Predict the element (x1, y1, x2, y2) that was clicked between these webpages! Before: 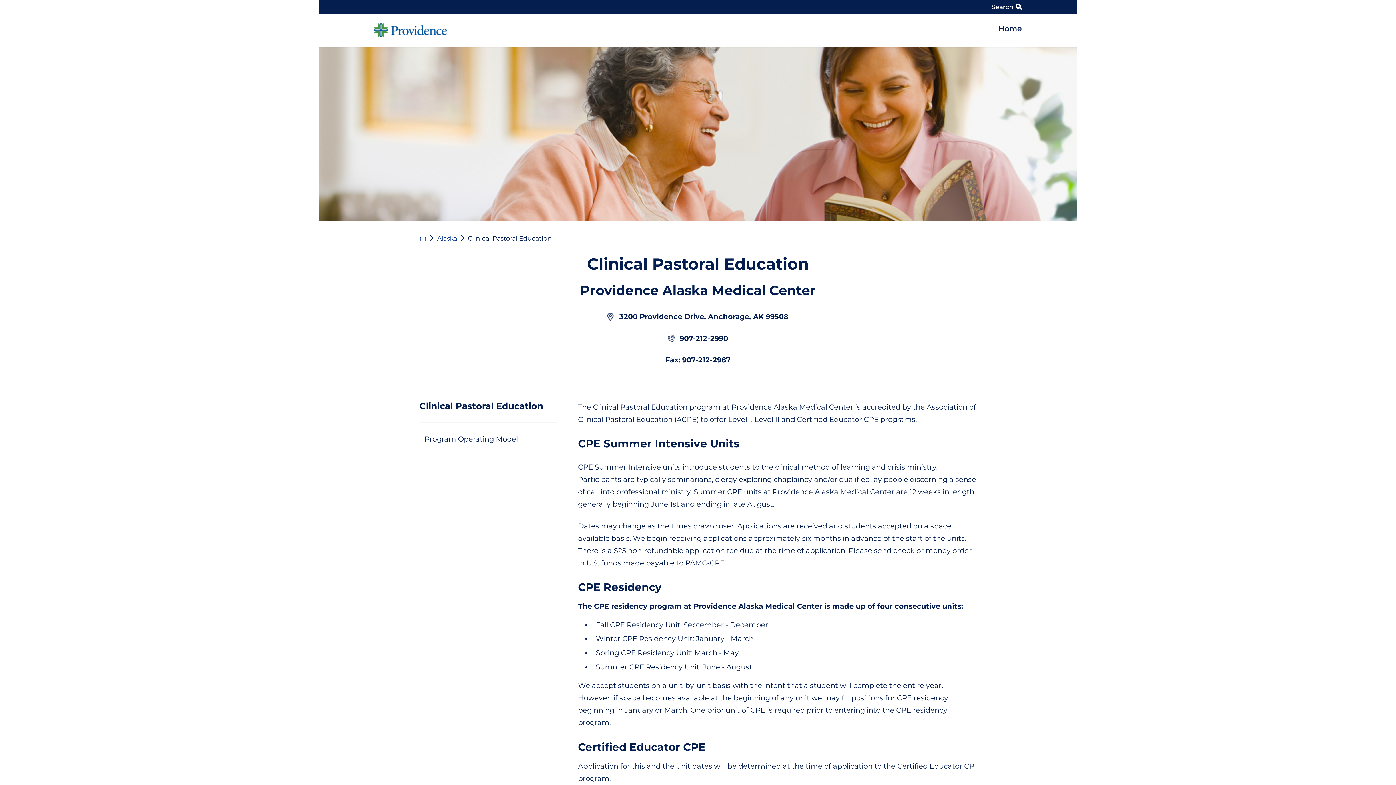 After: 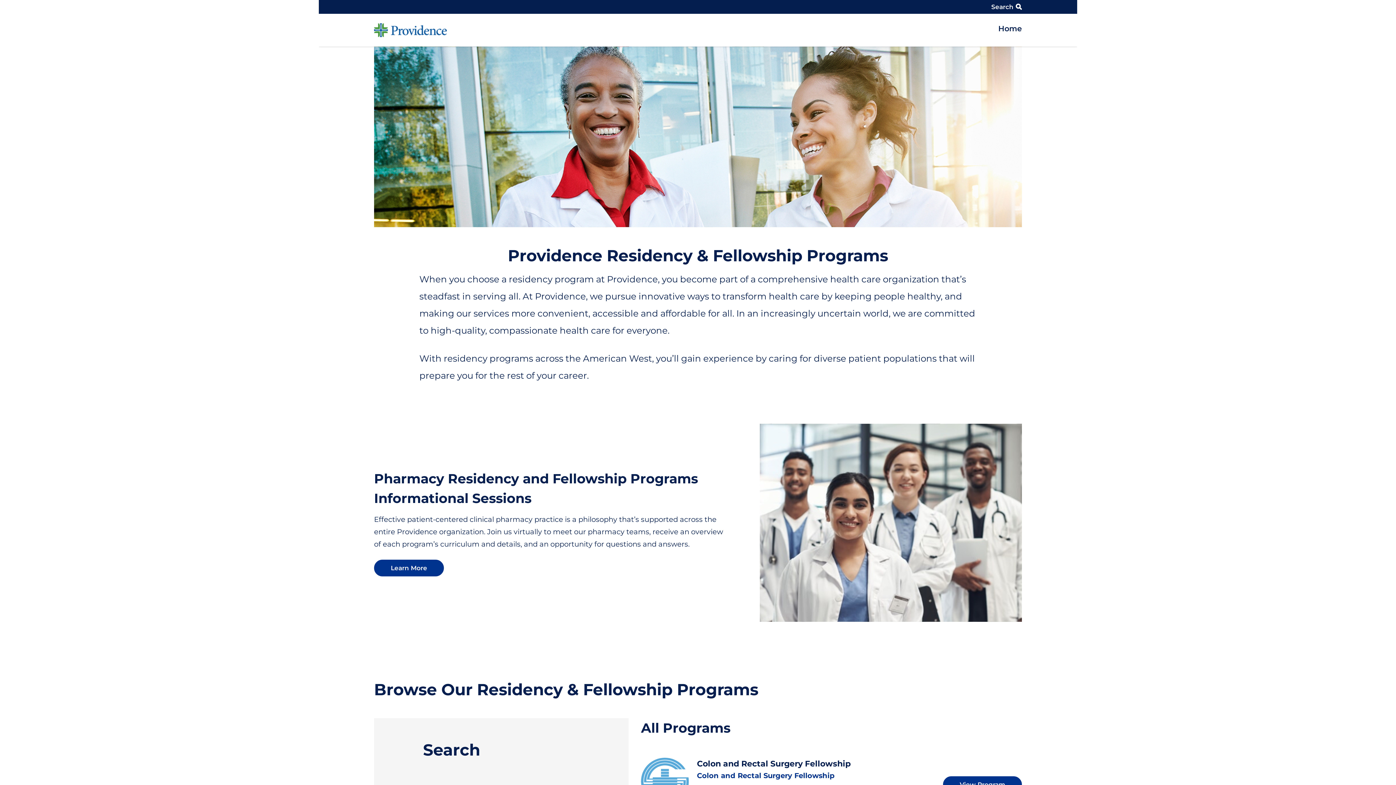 Action: label: back to homepage bbox: (419, 234, 426, 241)